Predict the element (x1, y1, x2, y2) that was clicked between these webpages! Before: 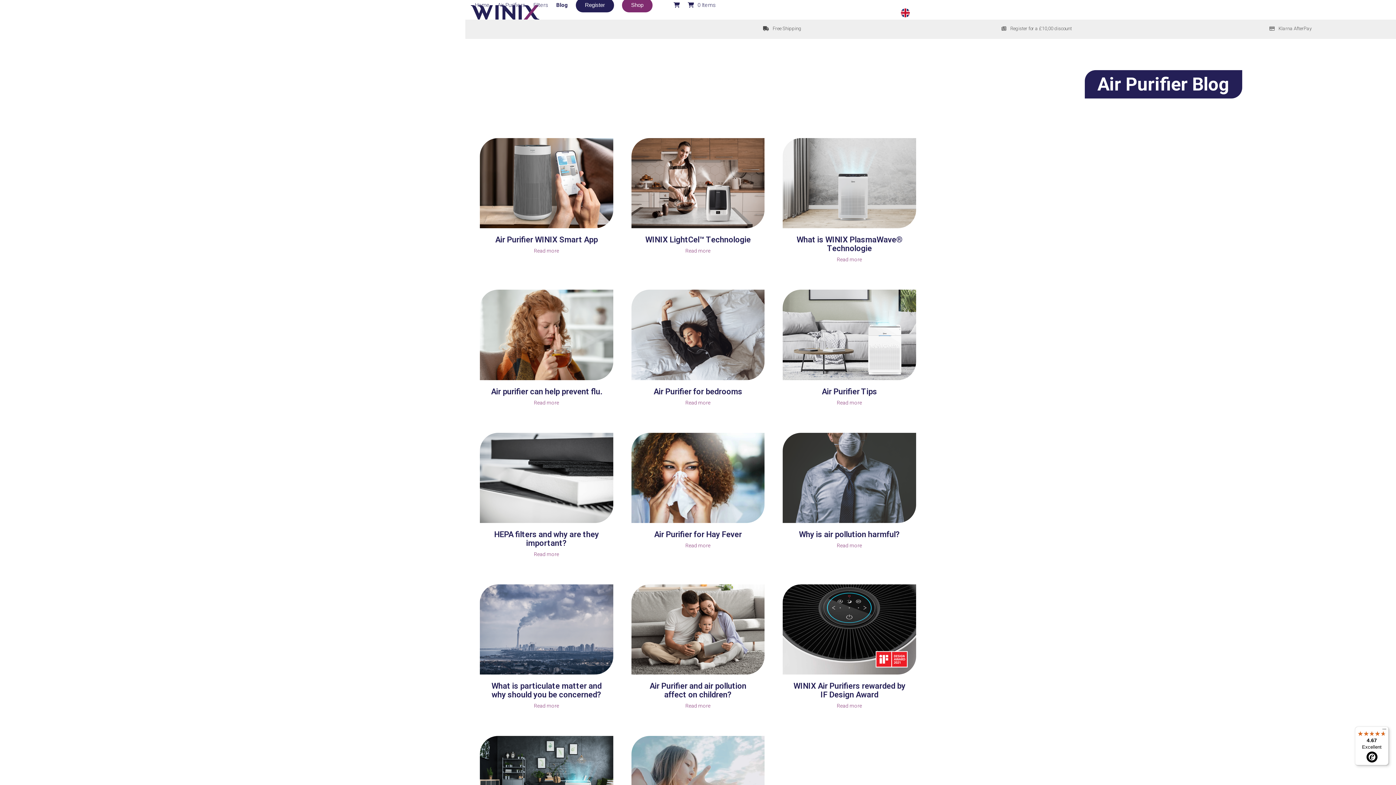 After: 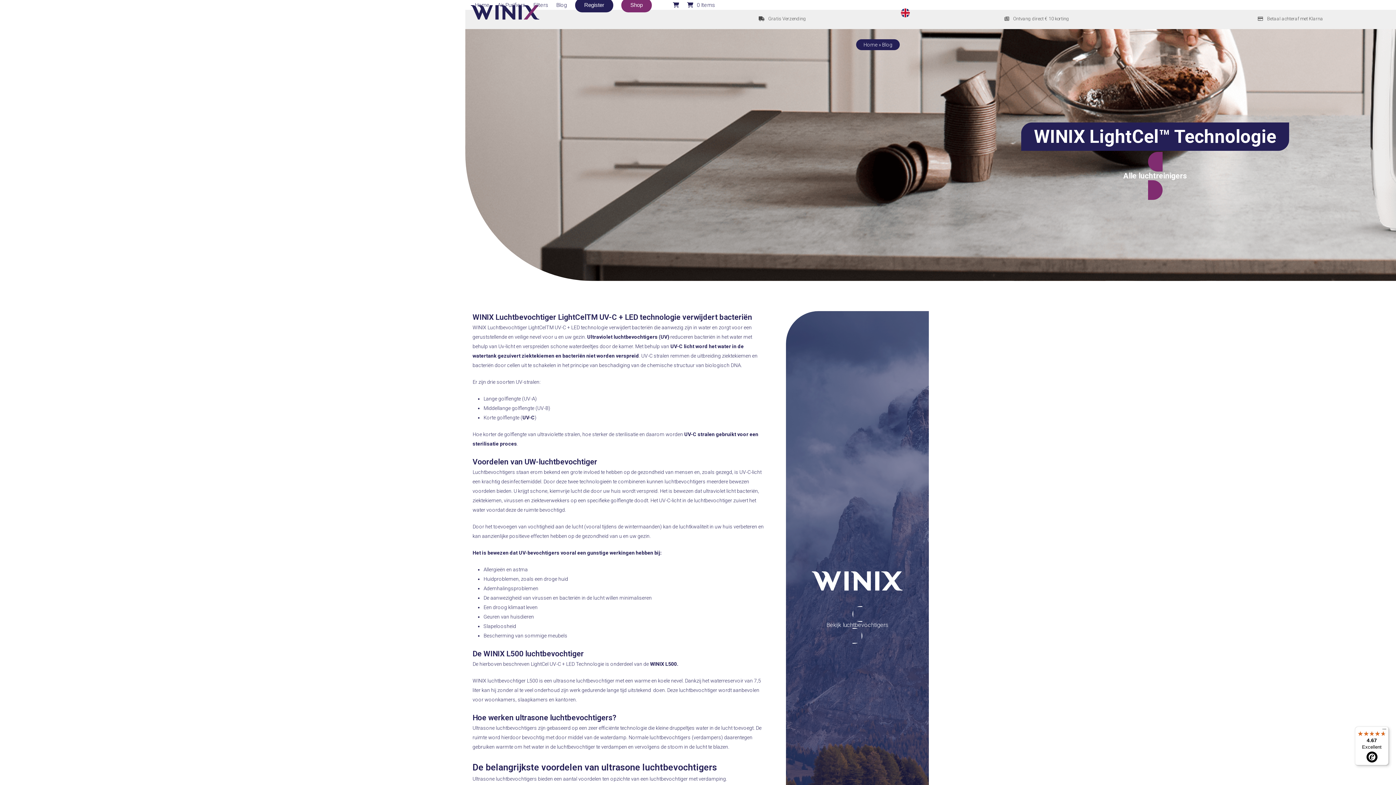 Action: label: Read more about WINIX LightCel™ Technologie bbox: (676, 248, 719, 253)